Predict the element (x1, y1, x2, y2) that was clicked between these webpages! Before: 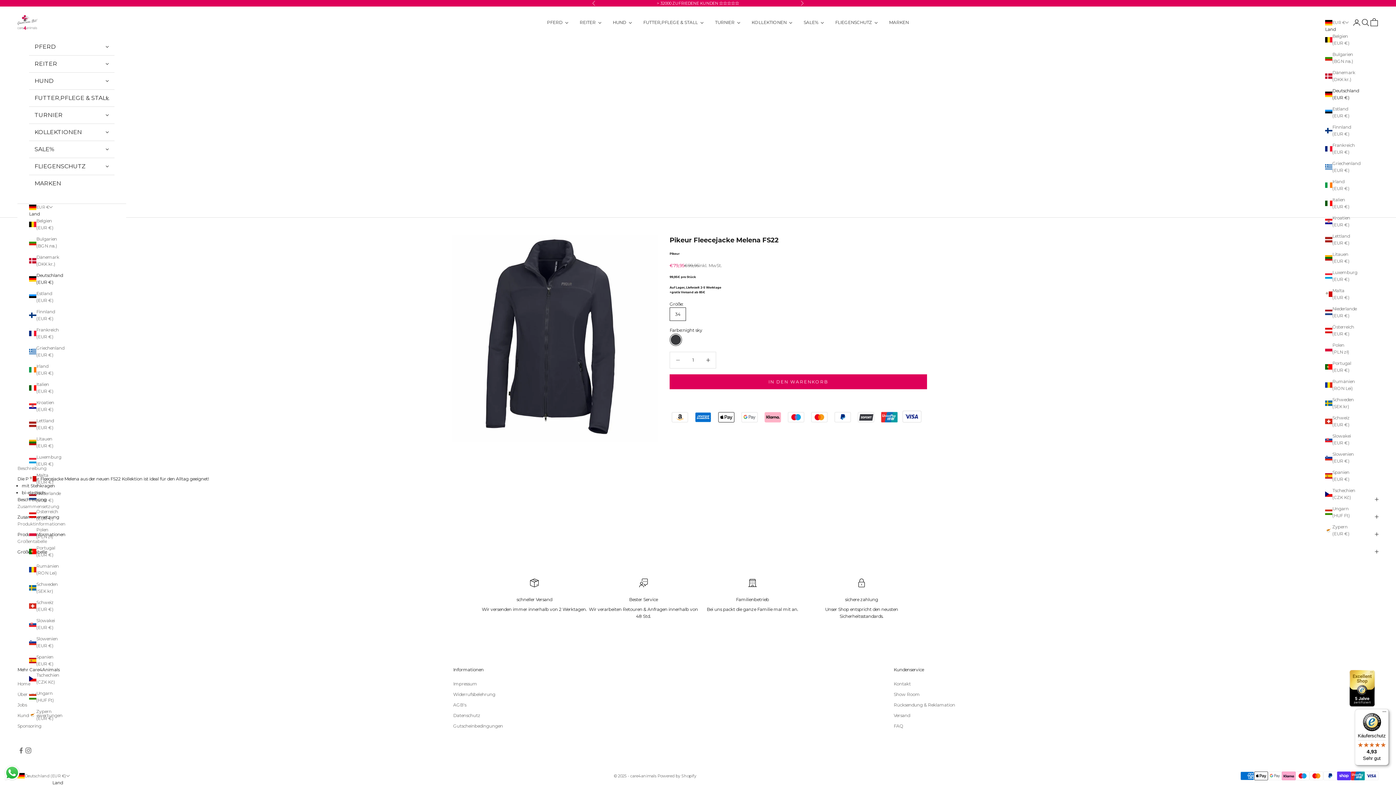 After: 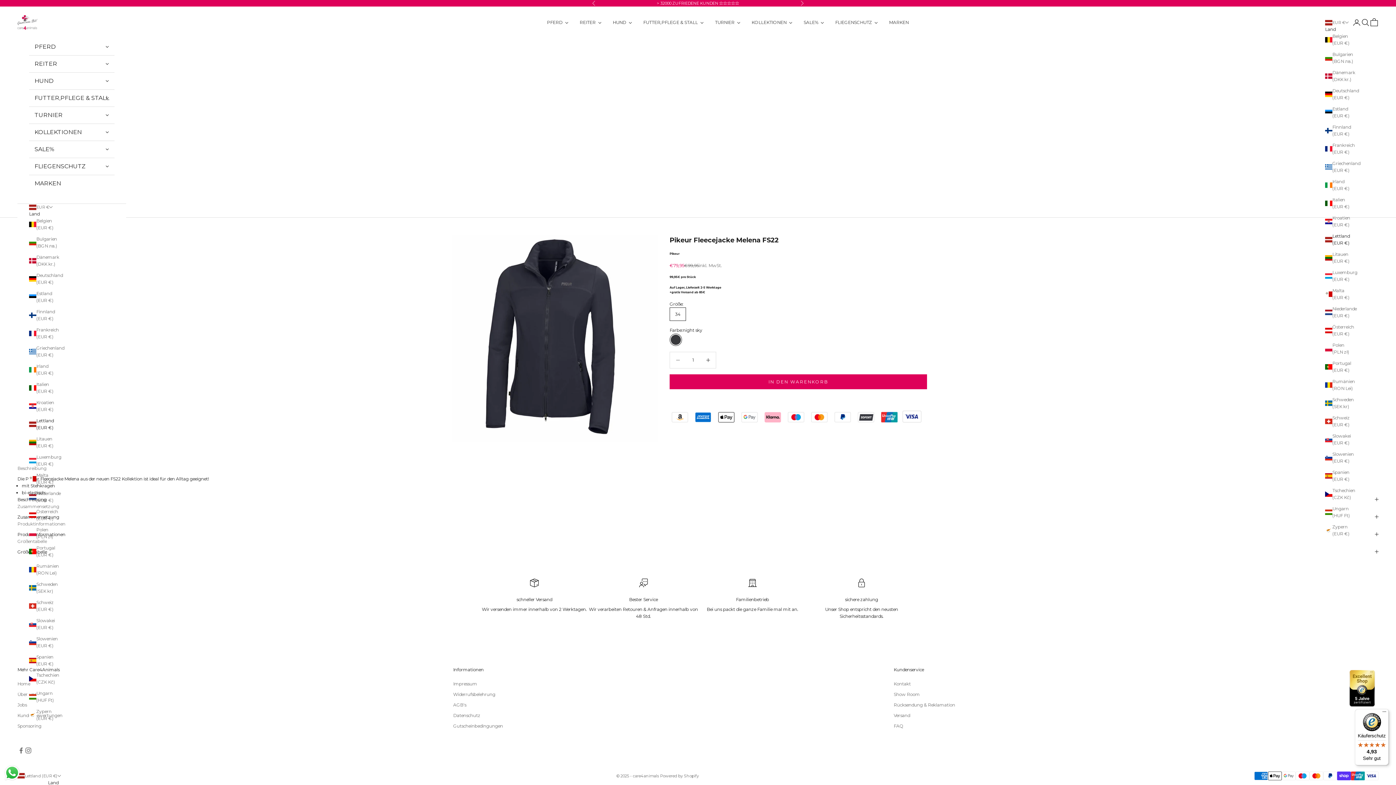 Action: label: Lettland (EUR €) bbox: (29, 417, 57, 431)